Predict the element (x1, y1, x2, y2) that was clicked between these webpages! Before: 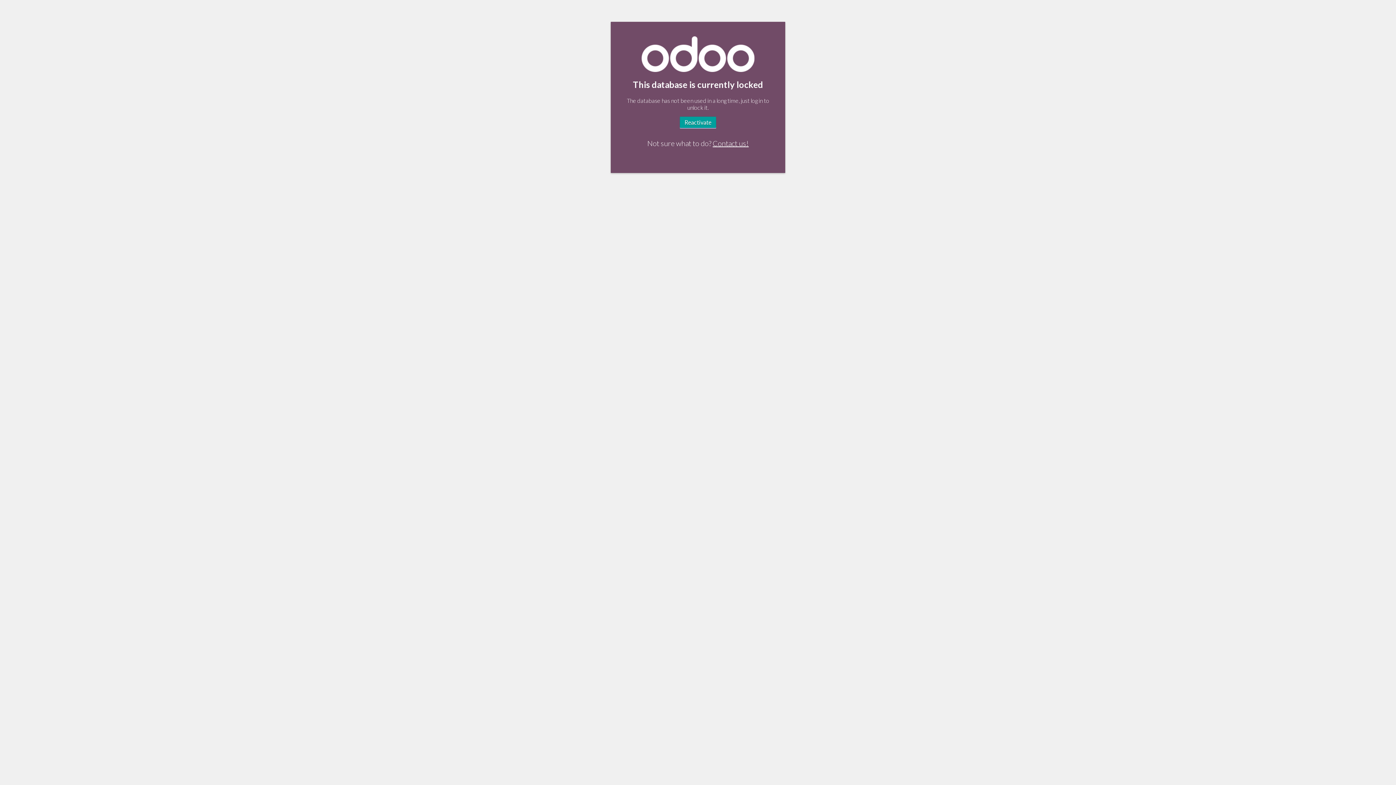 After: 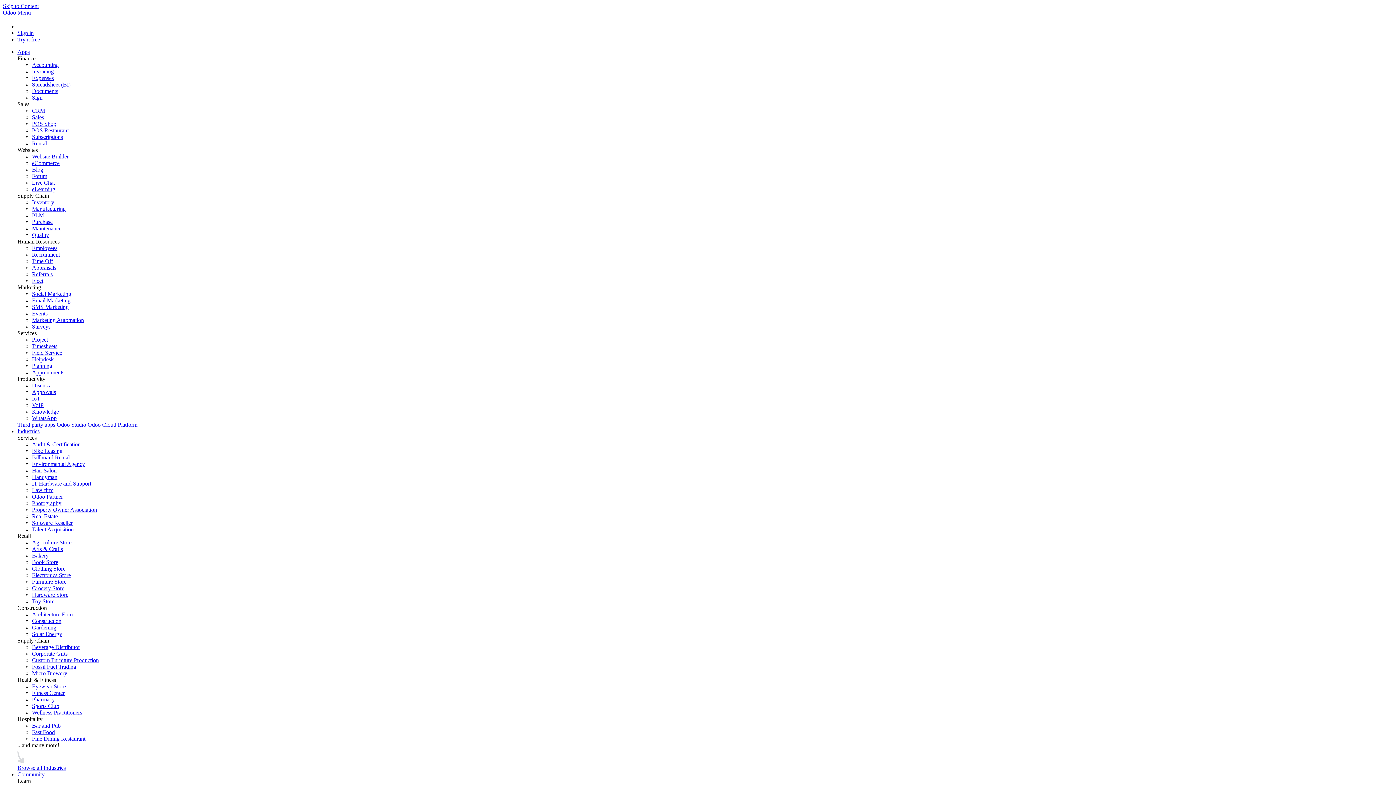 Action: bbox: (641, 66, 754, 73)